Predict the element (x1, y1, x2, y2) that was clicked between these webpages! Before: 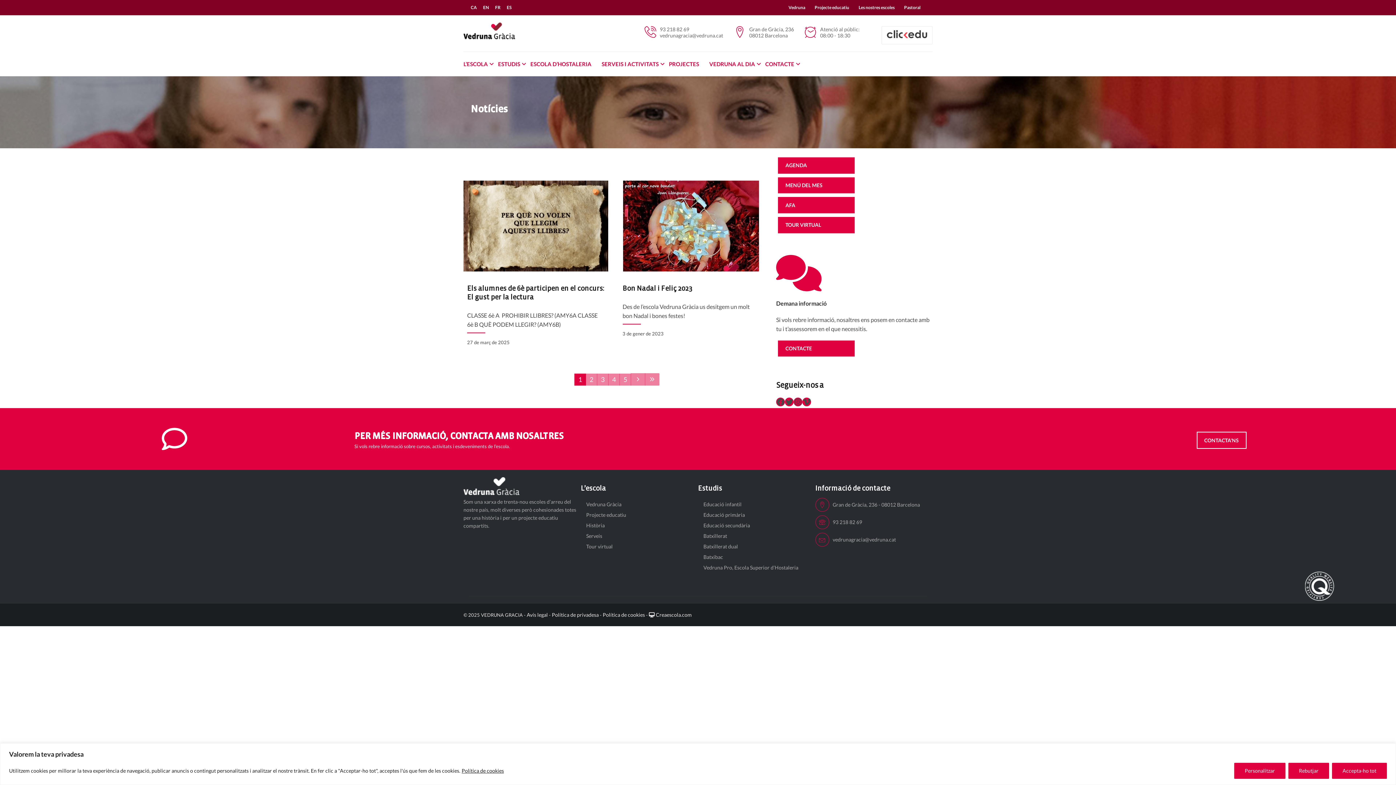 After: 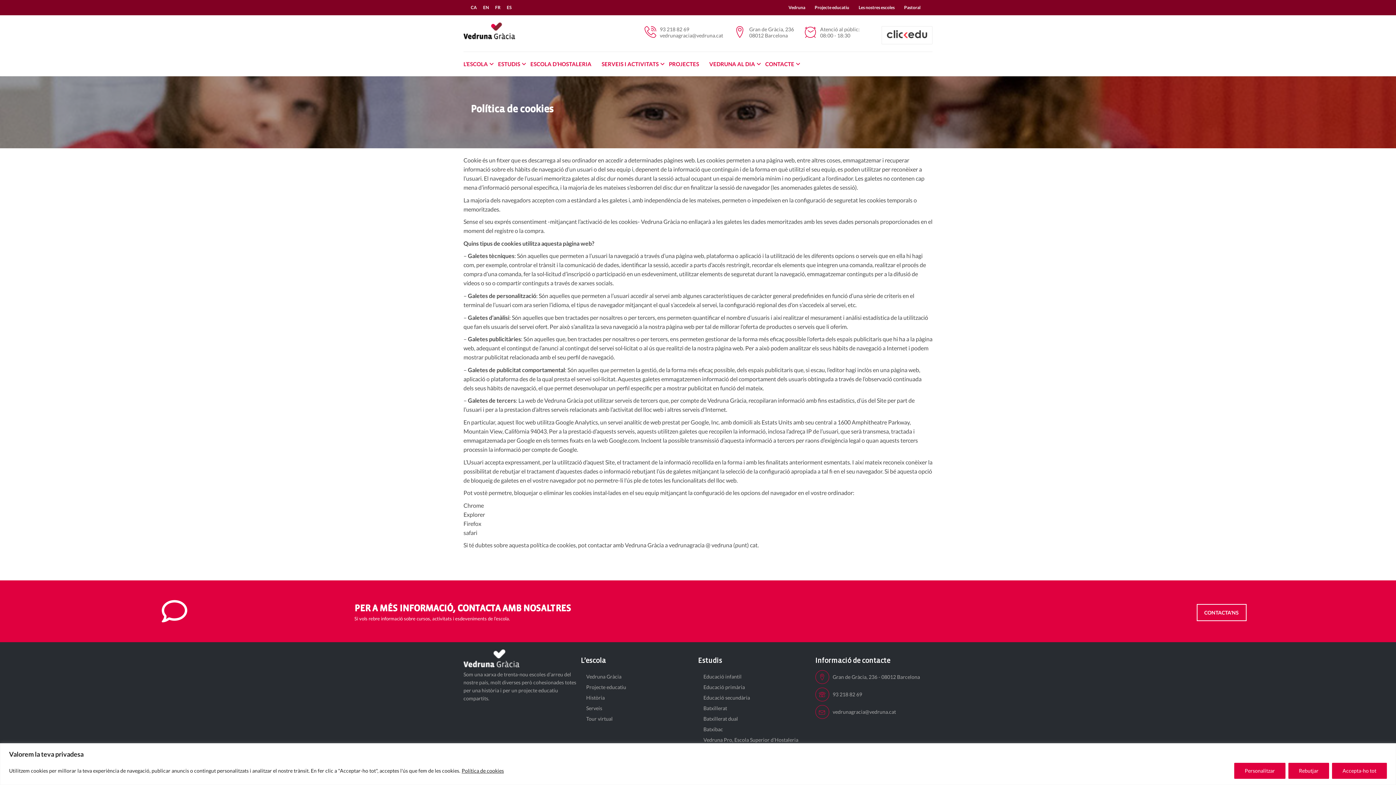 Action: label: Política de cookies bbox: (602, 611, 645, 618)